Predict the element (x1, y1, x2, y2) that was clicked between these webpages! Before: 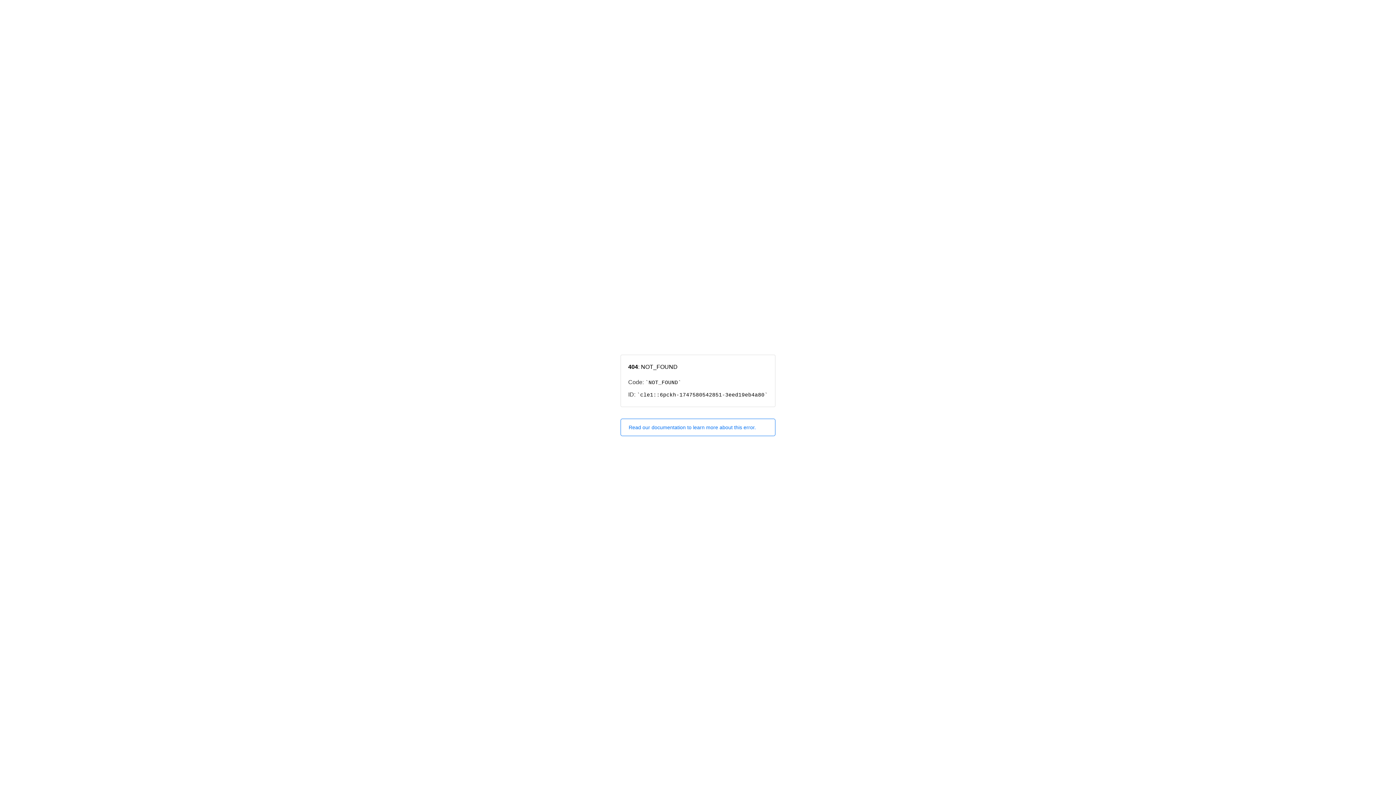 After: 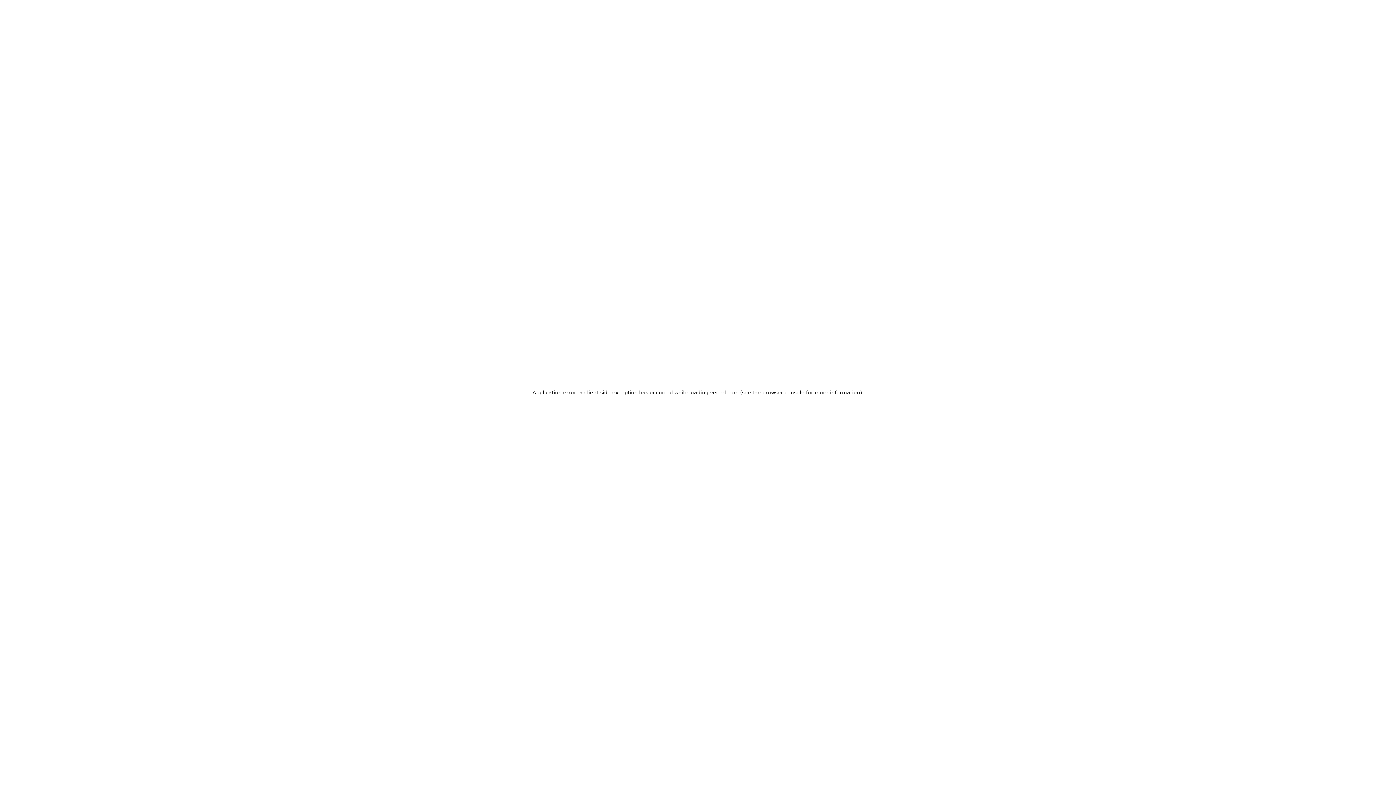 Action: label: Read our documentation to learn more about this error. bbox: (620, 418, 775, 436)